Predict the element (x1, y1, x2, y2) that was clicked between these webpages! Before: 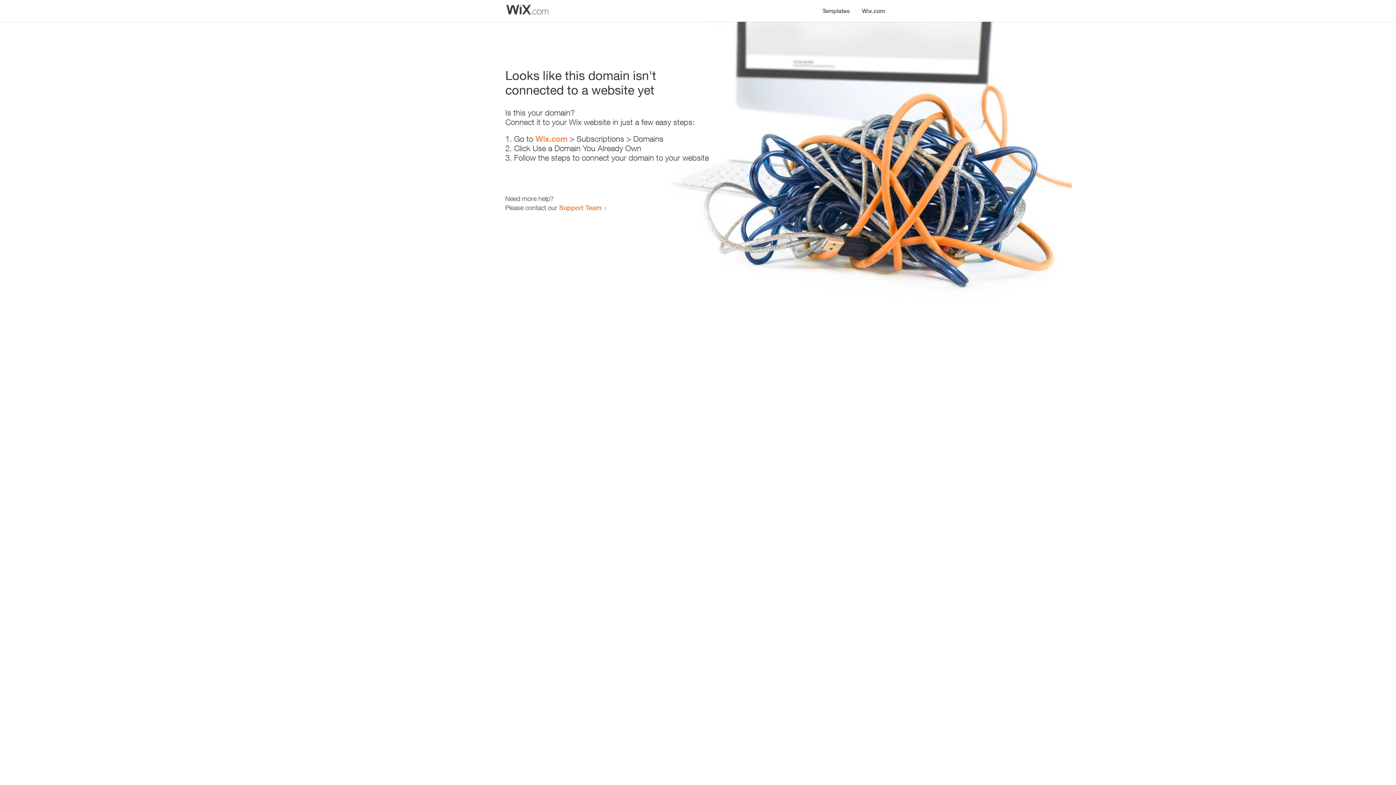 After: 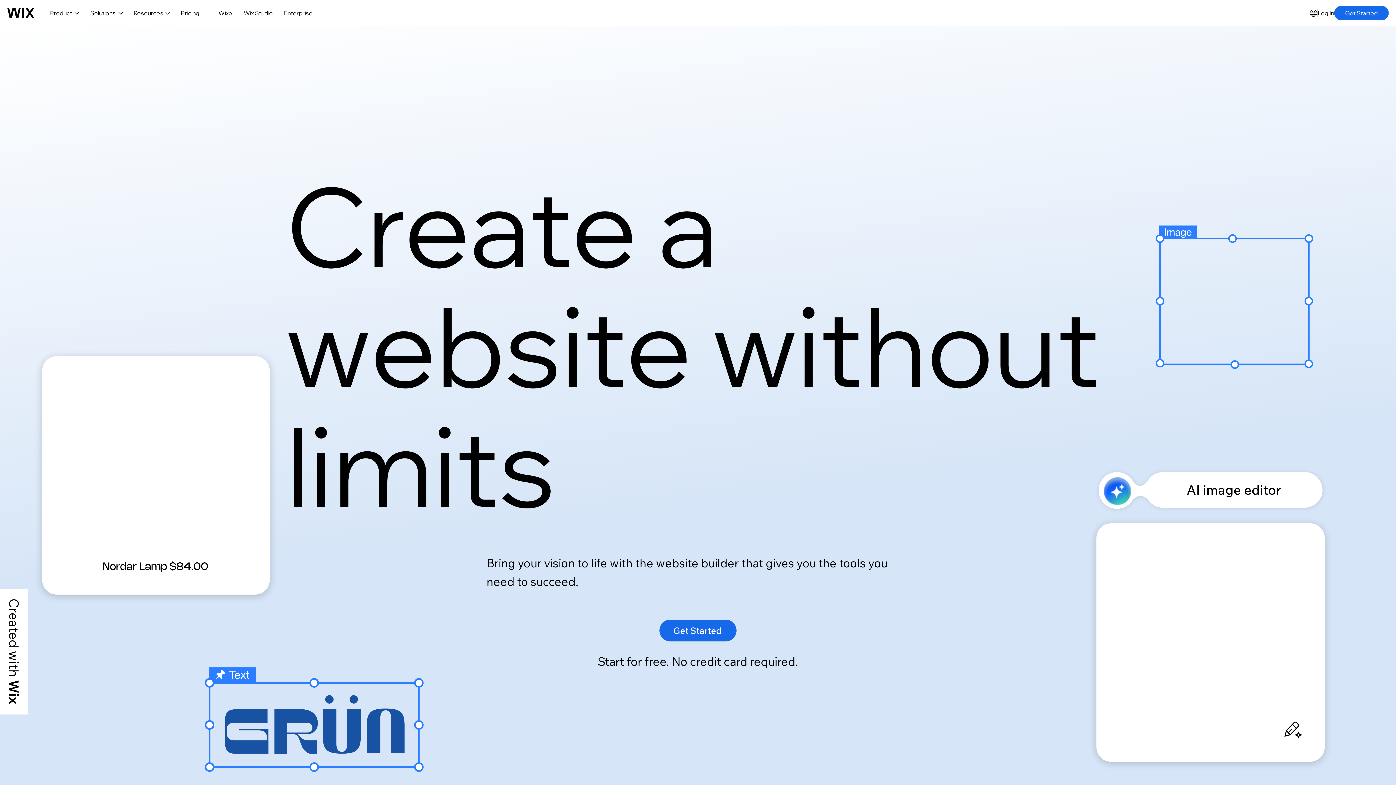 Action: label: Wix.com bbox: (856, 0, 890, 14)